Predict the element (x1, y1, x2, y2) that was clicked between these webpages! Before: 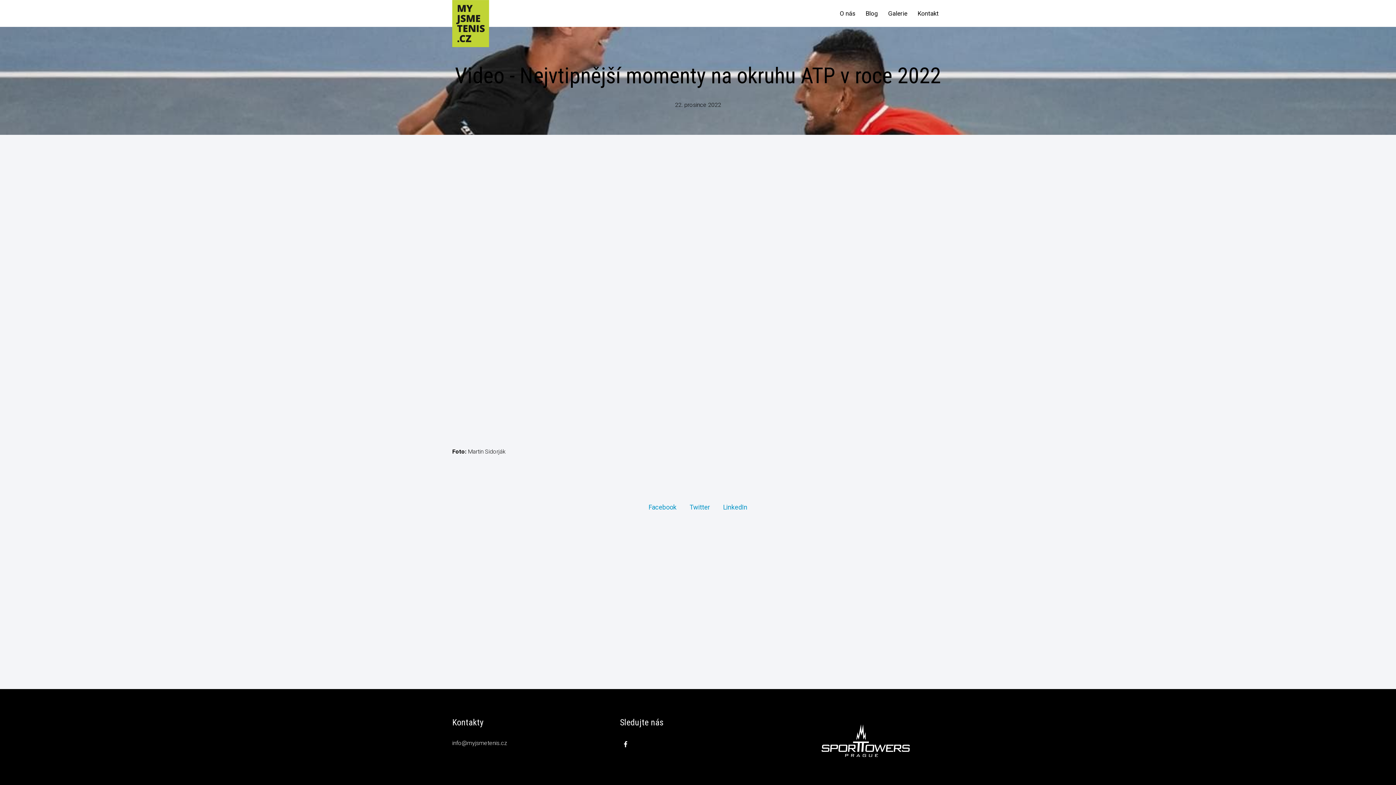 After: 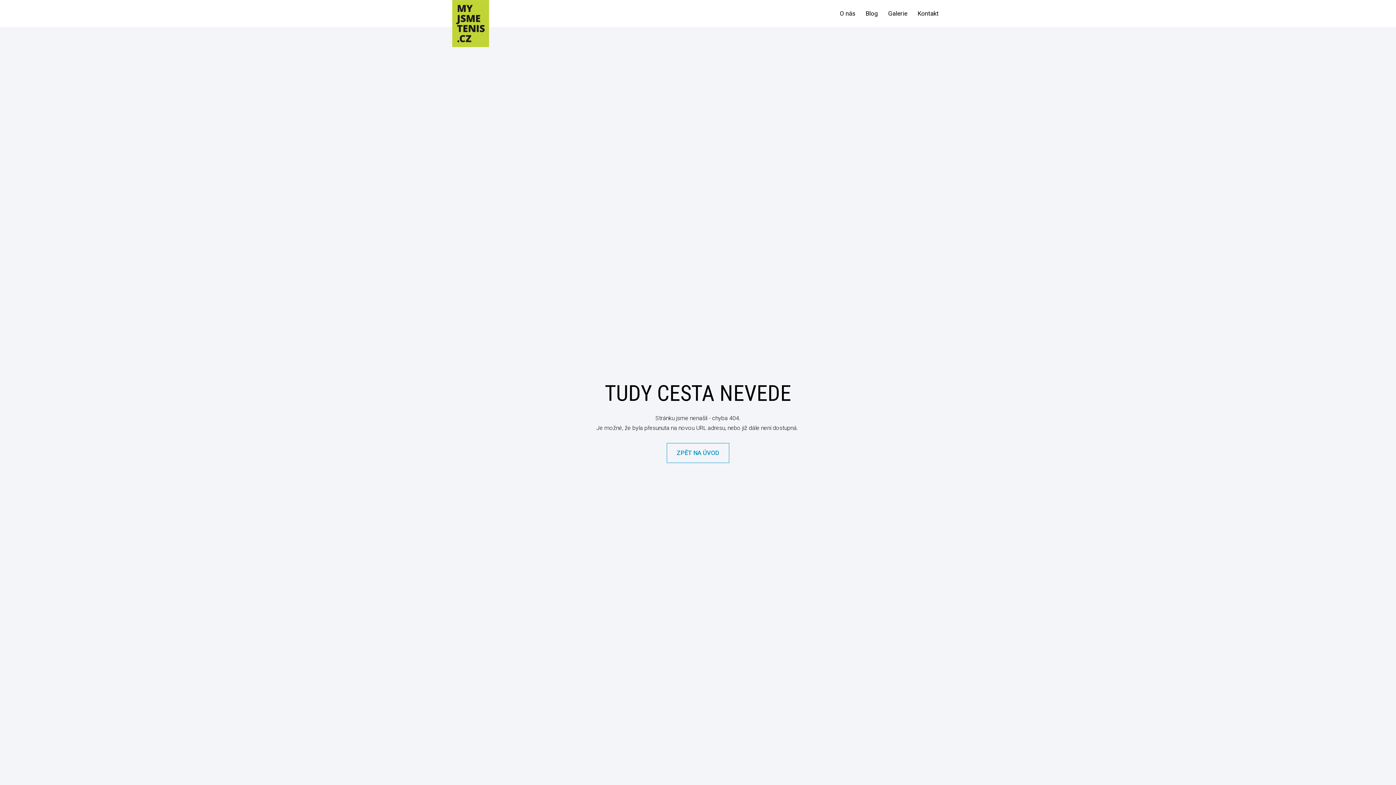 Action: bbox: (452, 0, 489, 47)